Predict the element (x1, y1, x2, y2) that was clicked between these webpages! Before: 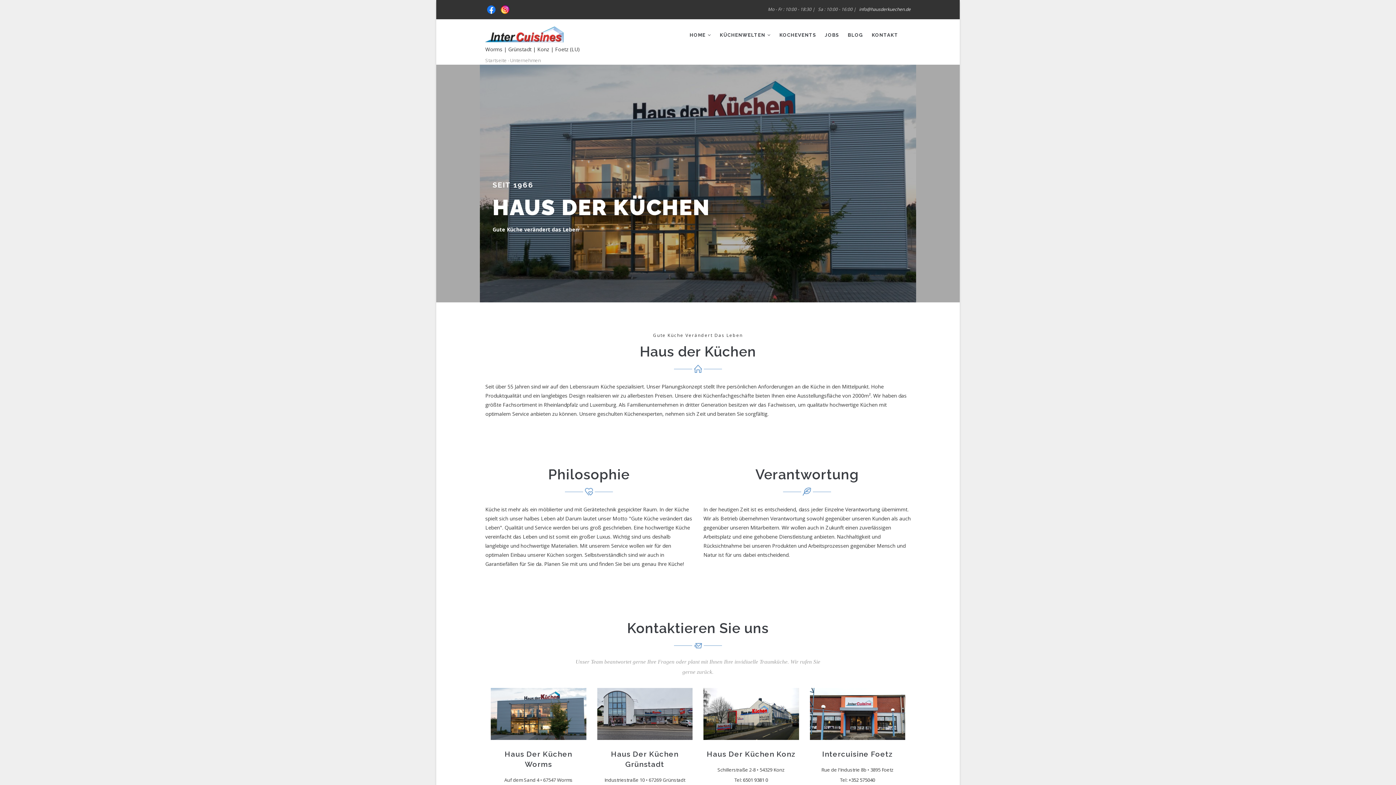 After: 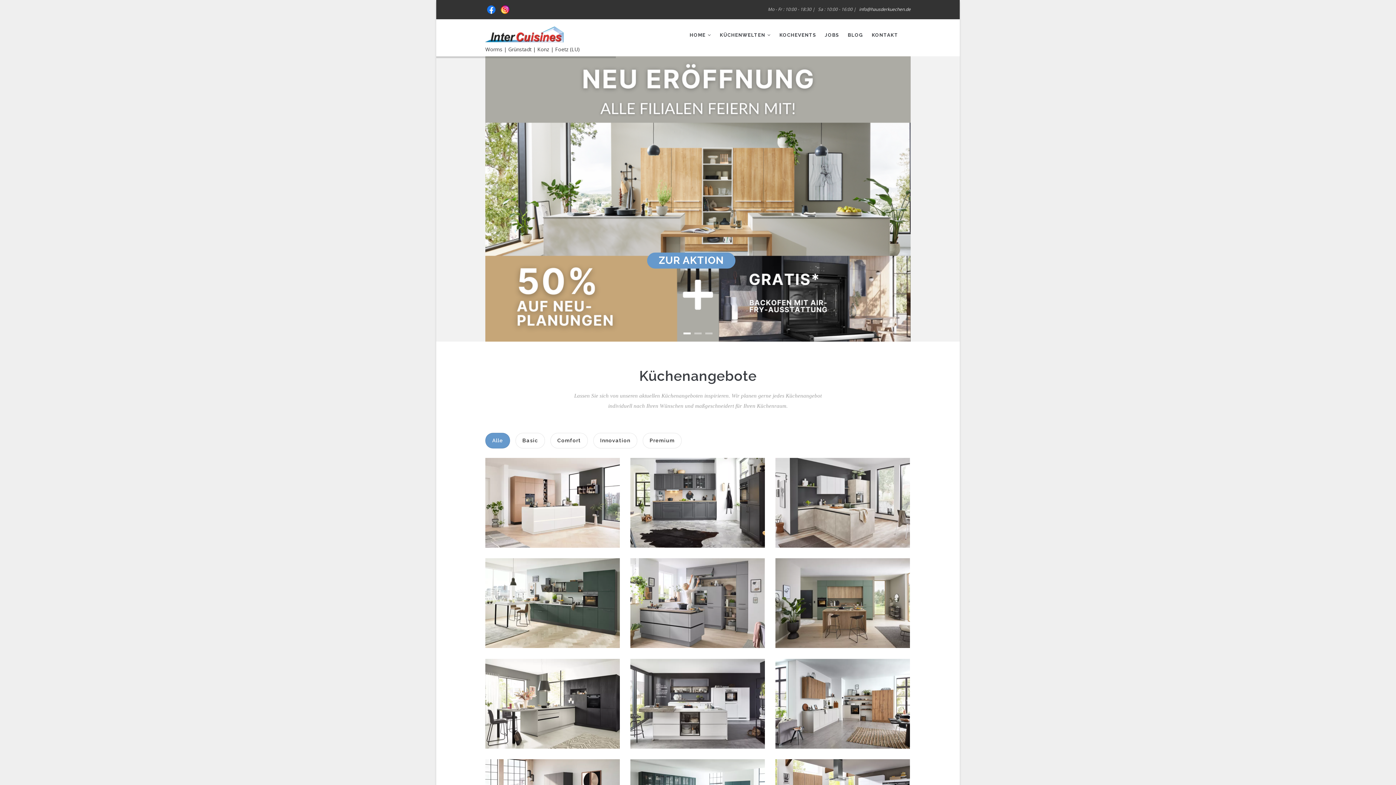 Action: bbox: (485, 57, 506, 63) label: Startseite